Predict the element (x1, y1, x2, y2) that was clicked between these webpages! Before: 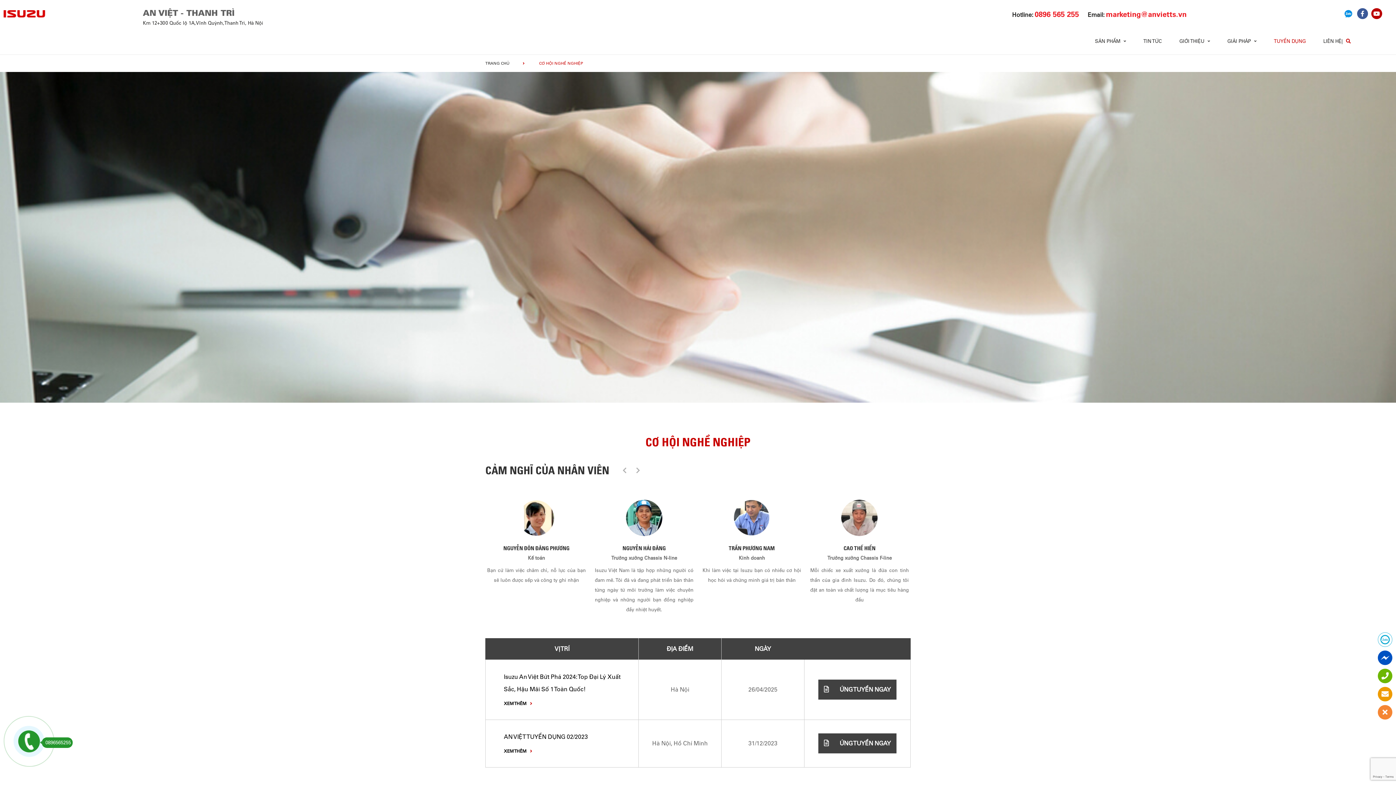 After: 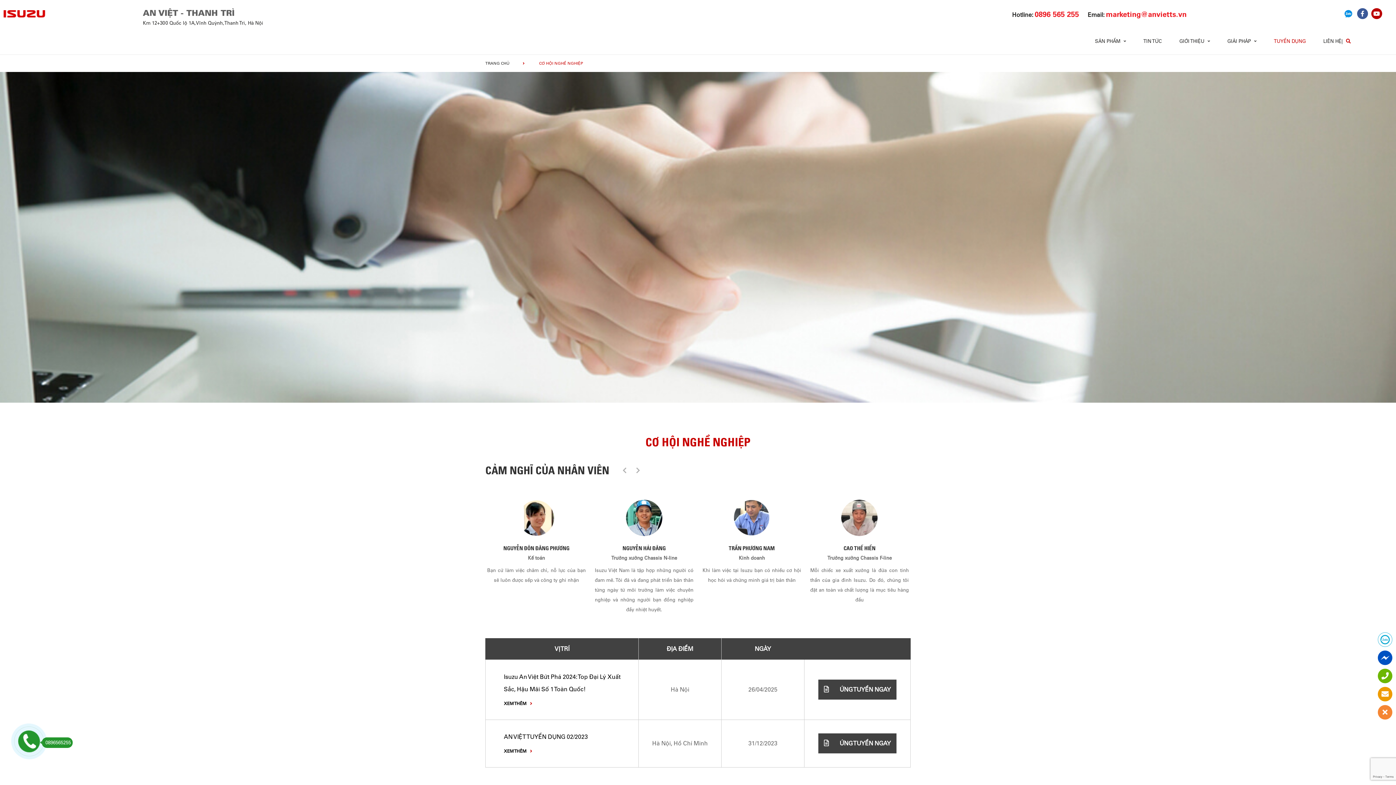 Action: label: TUYỂN DỤNG bbox: (1274, 33, 1306, 49)